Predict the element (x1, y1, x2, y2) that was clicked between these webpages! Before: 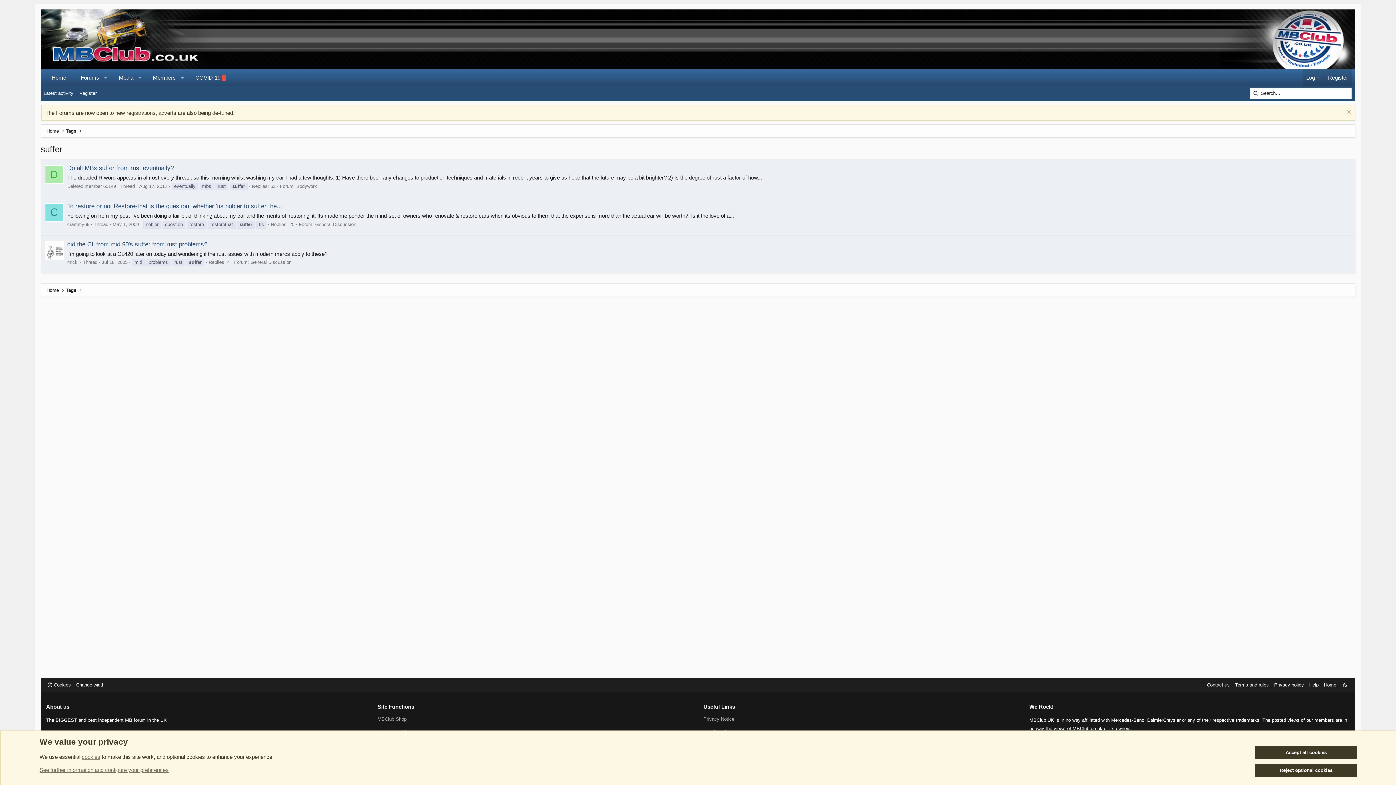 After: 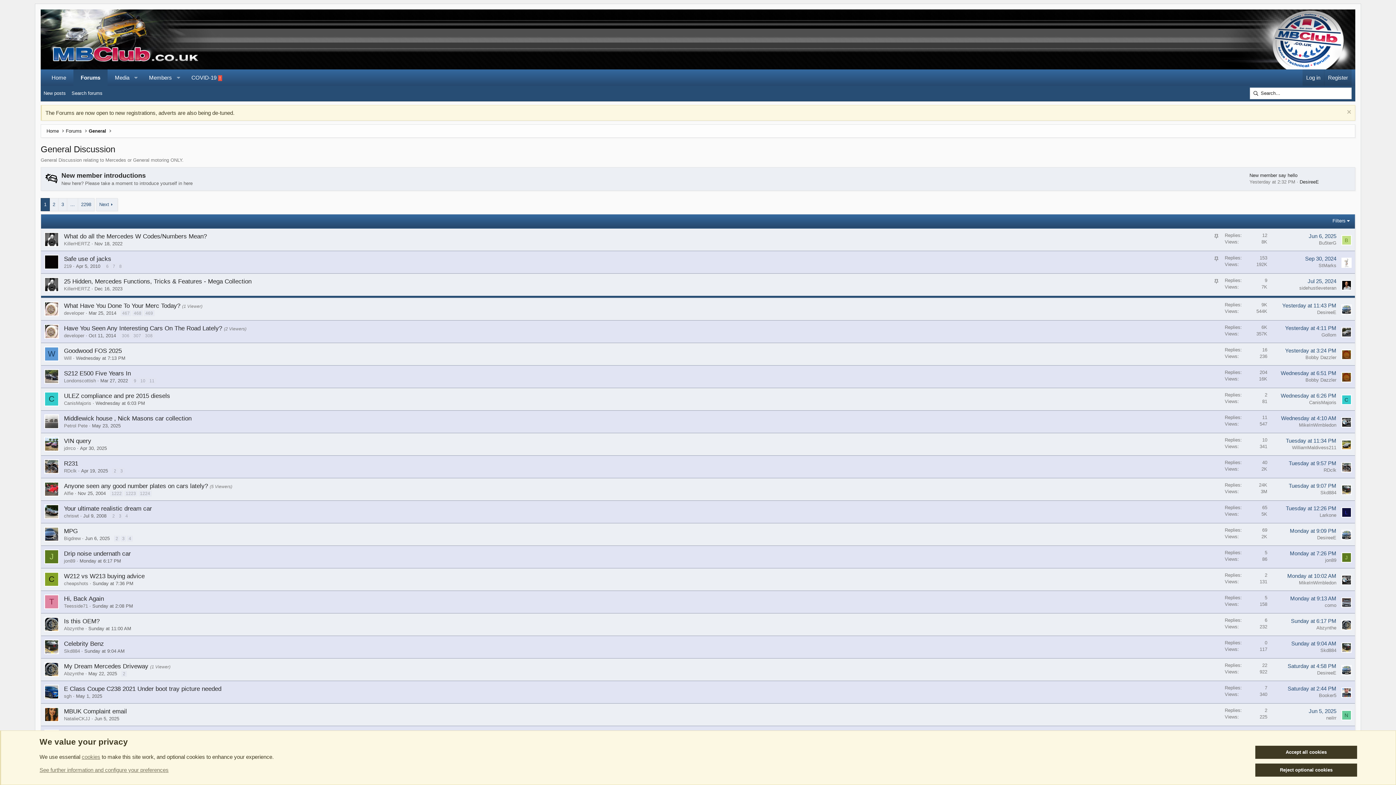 Action: bbox: (315, 221, 356, 227) label: General Discussion